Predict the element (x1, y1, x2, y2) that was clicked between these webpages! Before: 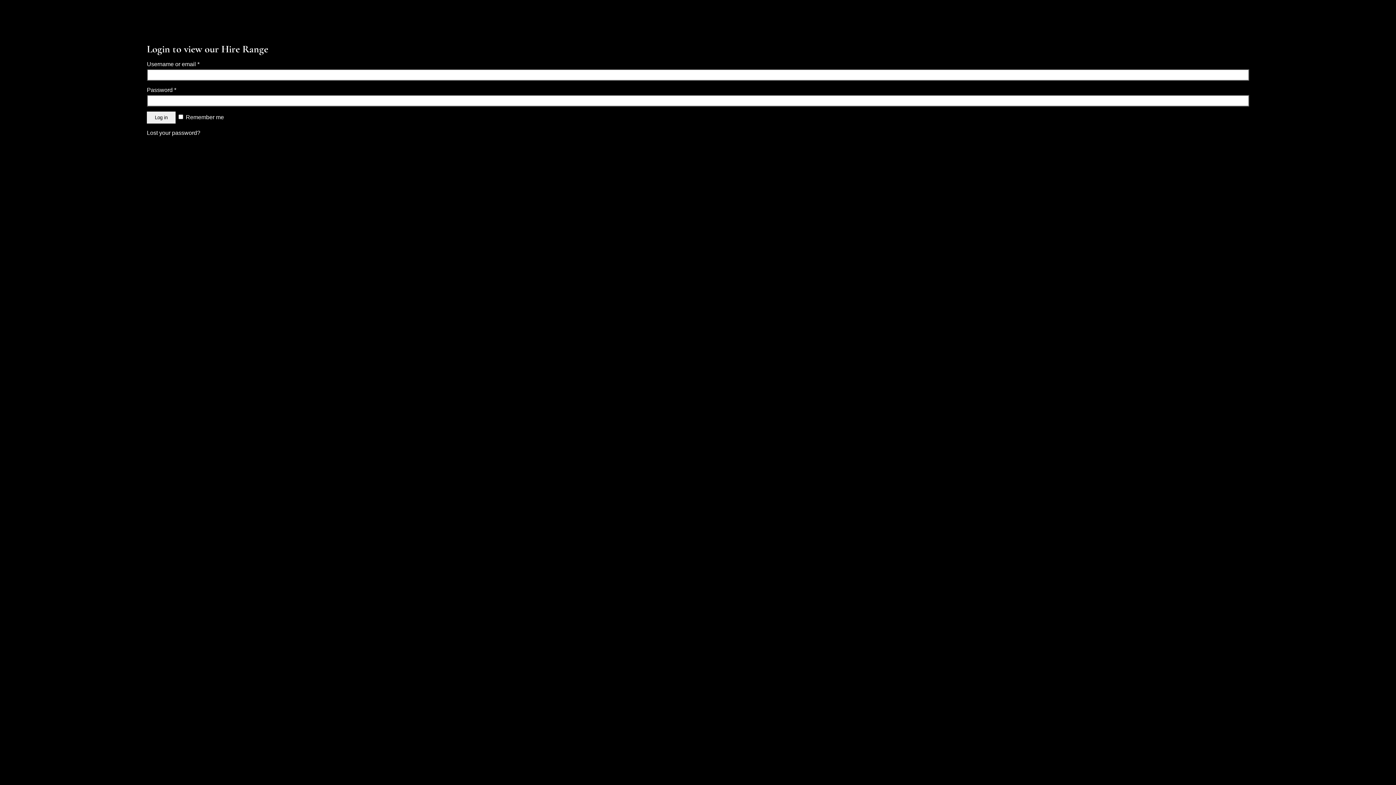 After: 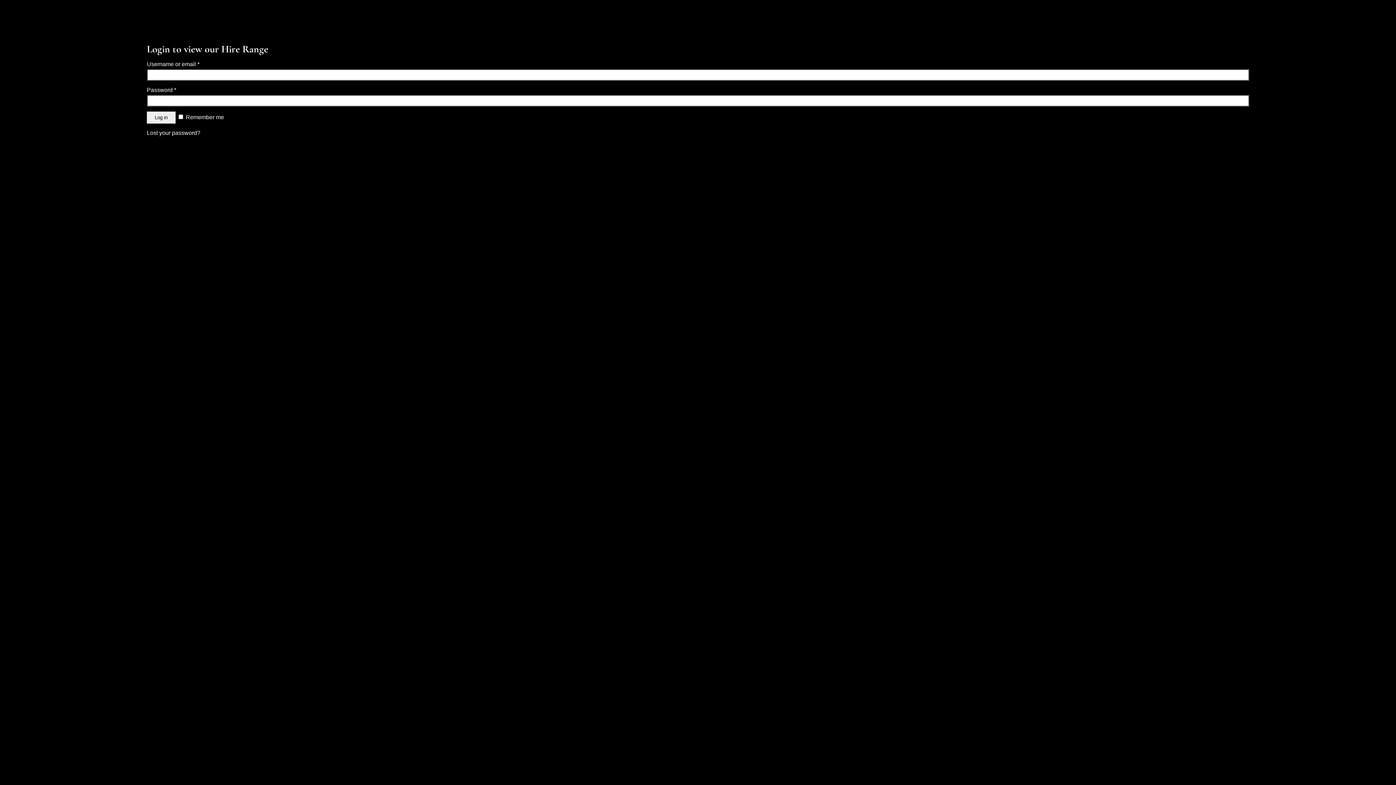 Action: label: Lost your password? bbox: (146, 129, 200, 136)